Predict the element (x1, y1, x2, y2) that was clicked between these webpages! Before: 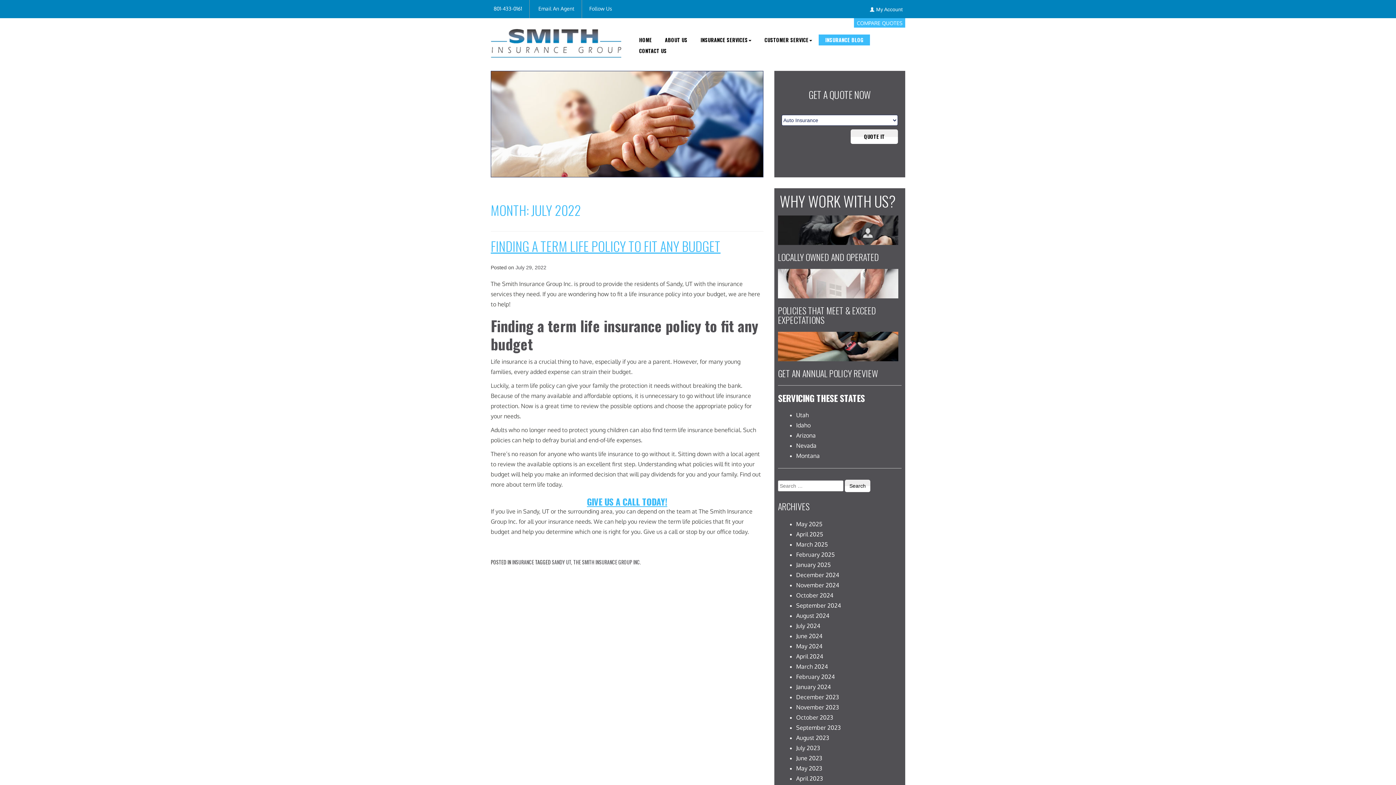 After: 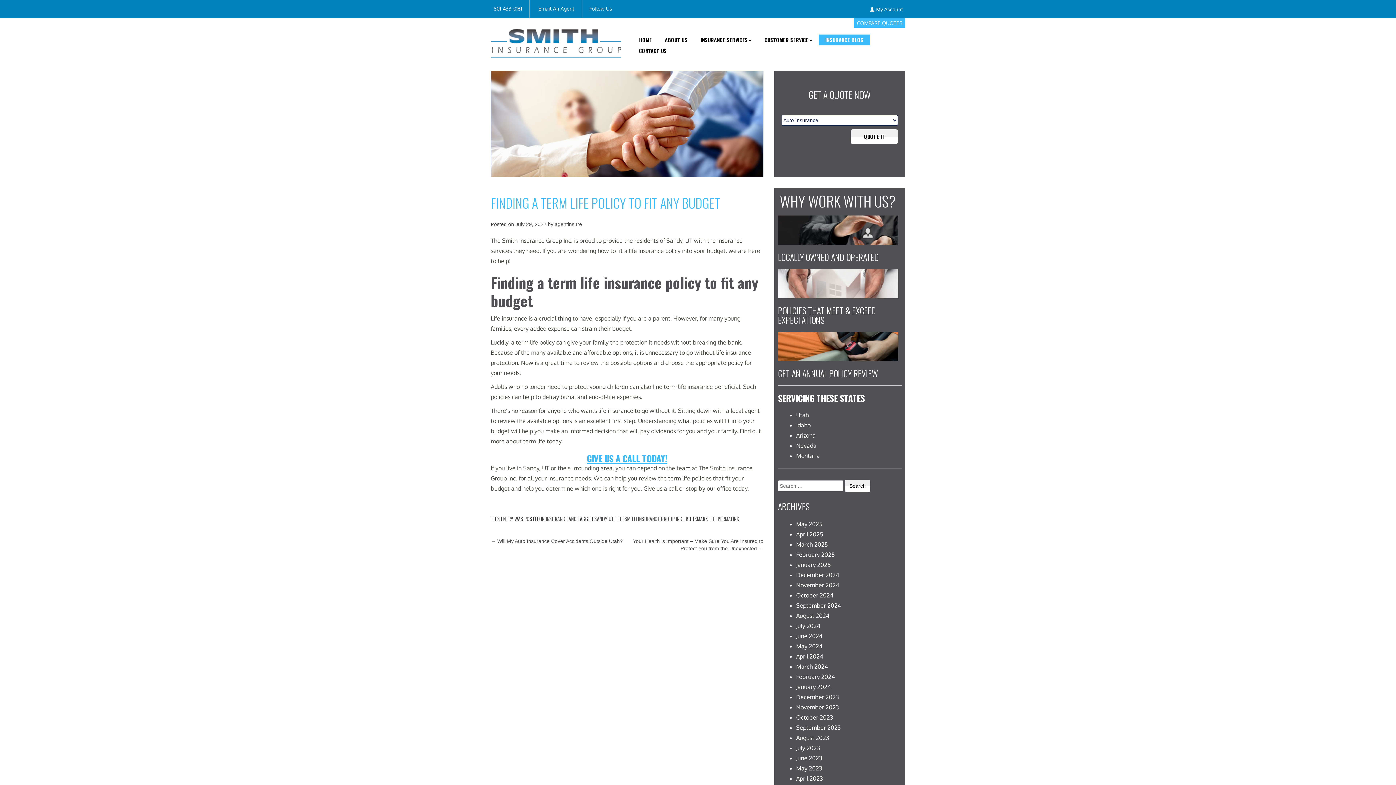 Action: label: July 29, 2022 bbox: (515, 264, 546, 270)